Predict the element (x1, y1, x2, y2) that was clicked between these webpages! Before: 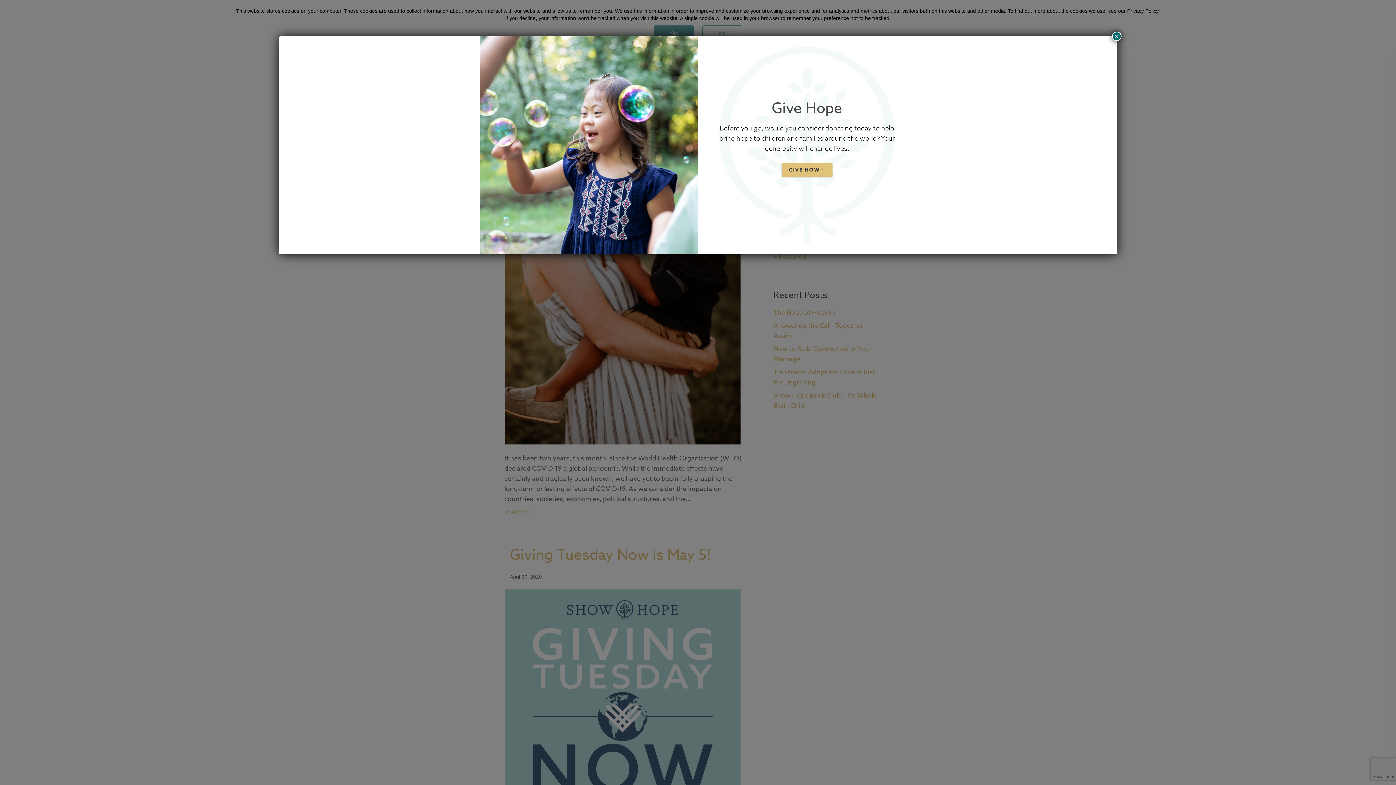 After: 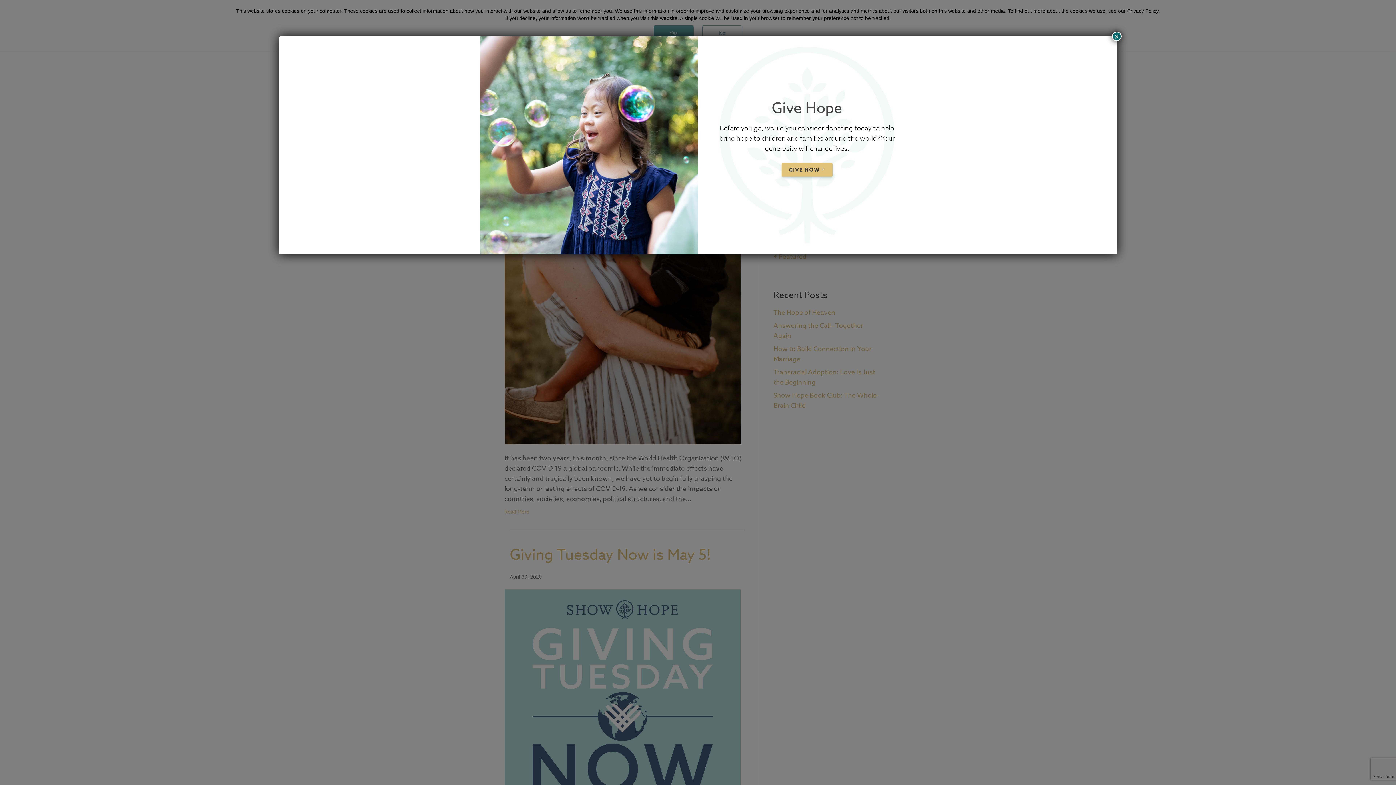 Action: label: GIVE NOW bbox: (781, 162, 832, 176)